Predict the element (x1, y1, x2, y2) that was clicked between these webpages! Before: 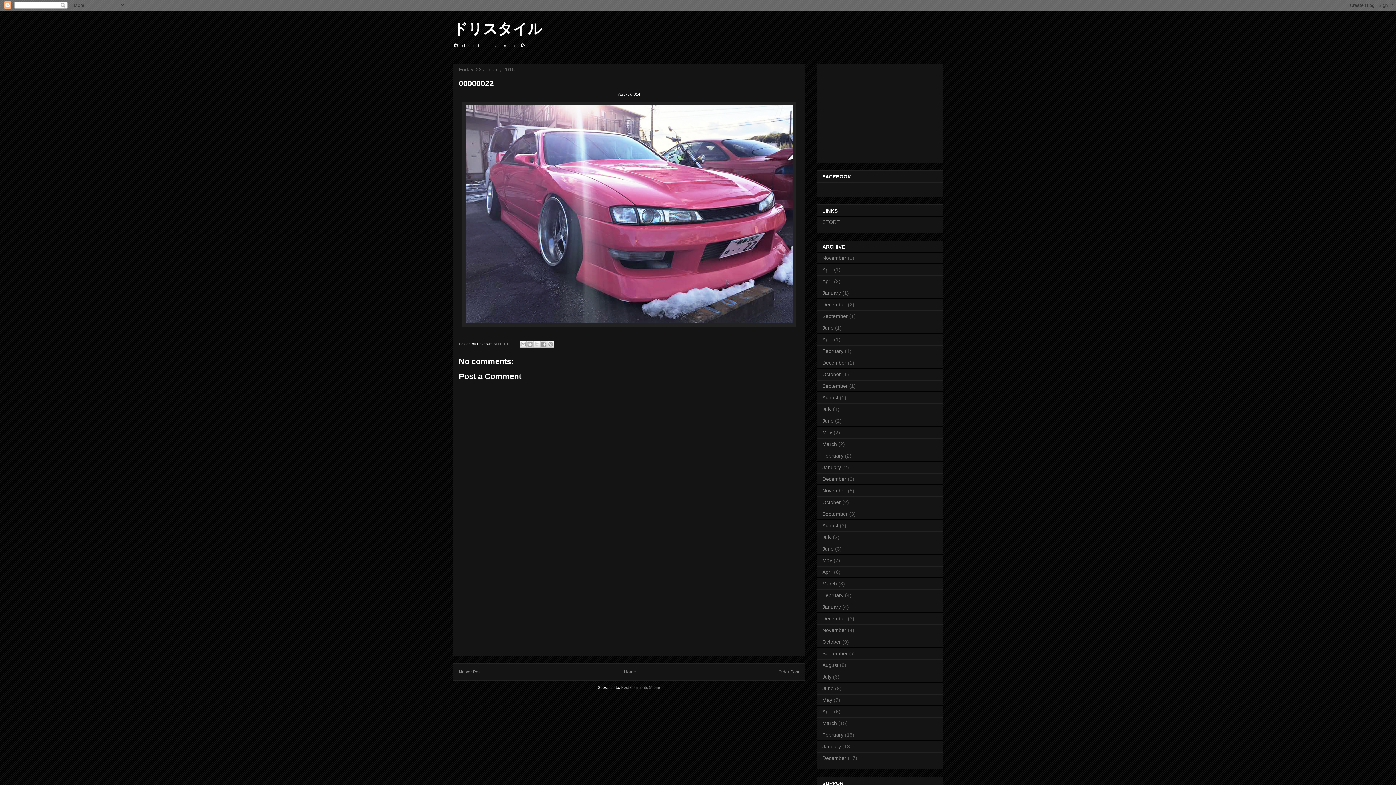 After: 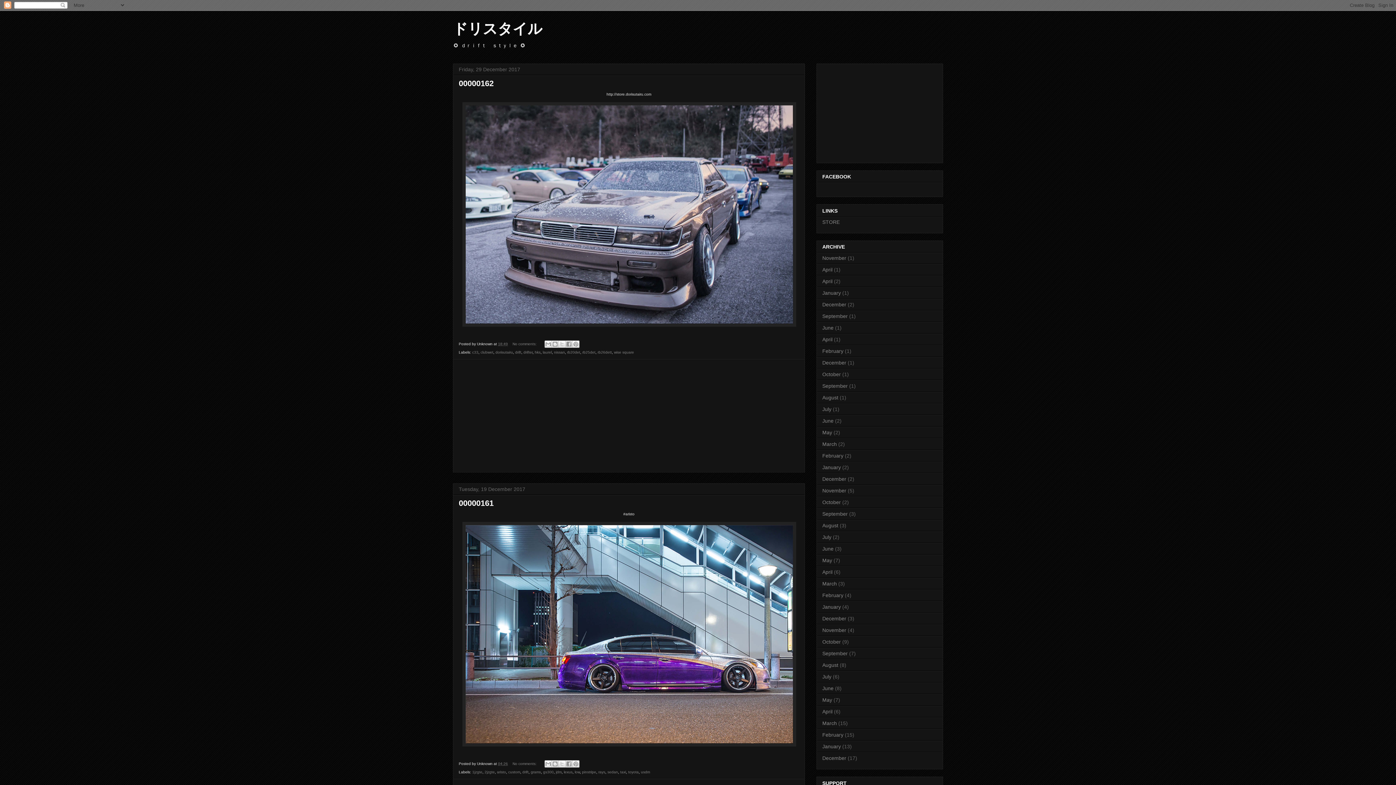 Action: bbox: (822, 476, 846, 482) label: December